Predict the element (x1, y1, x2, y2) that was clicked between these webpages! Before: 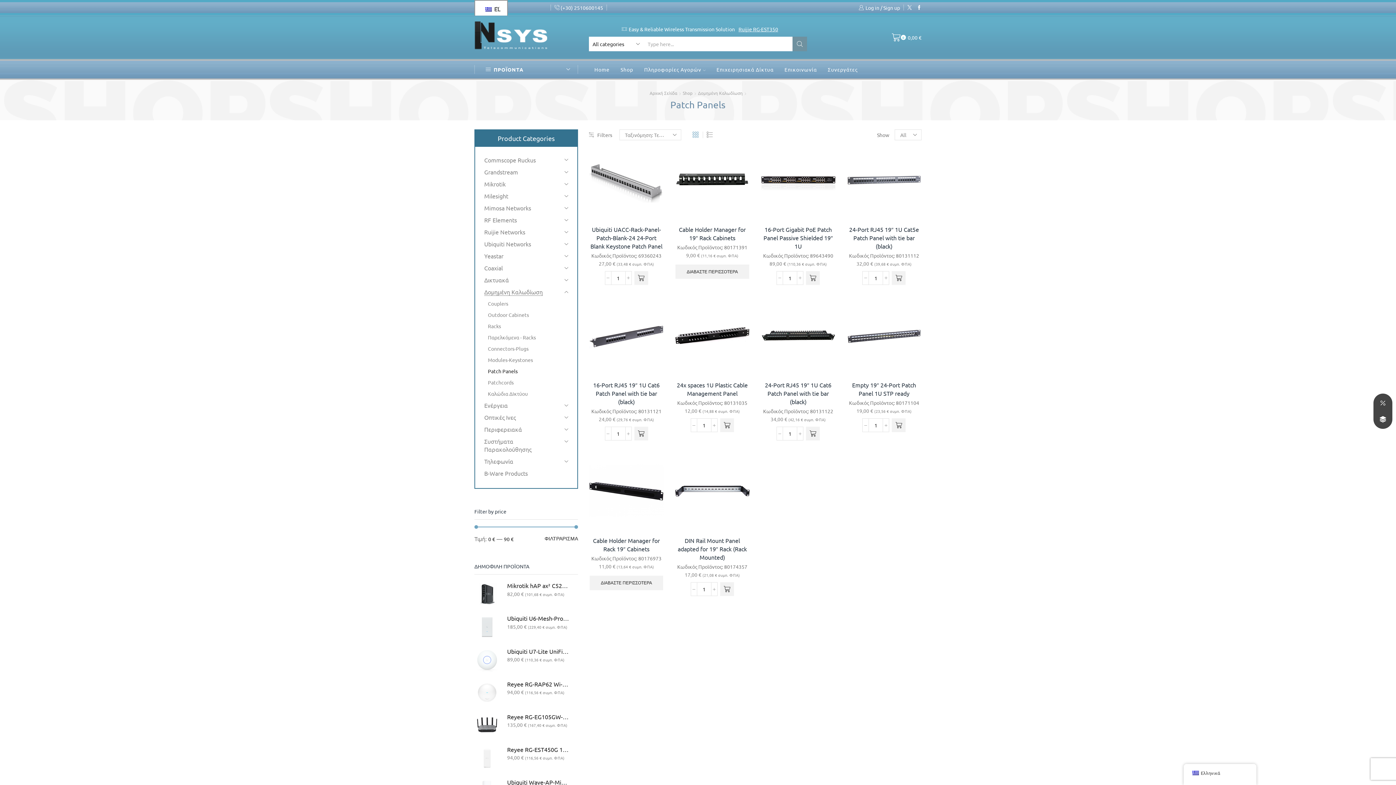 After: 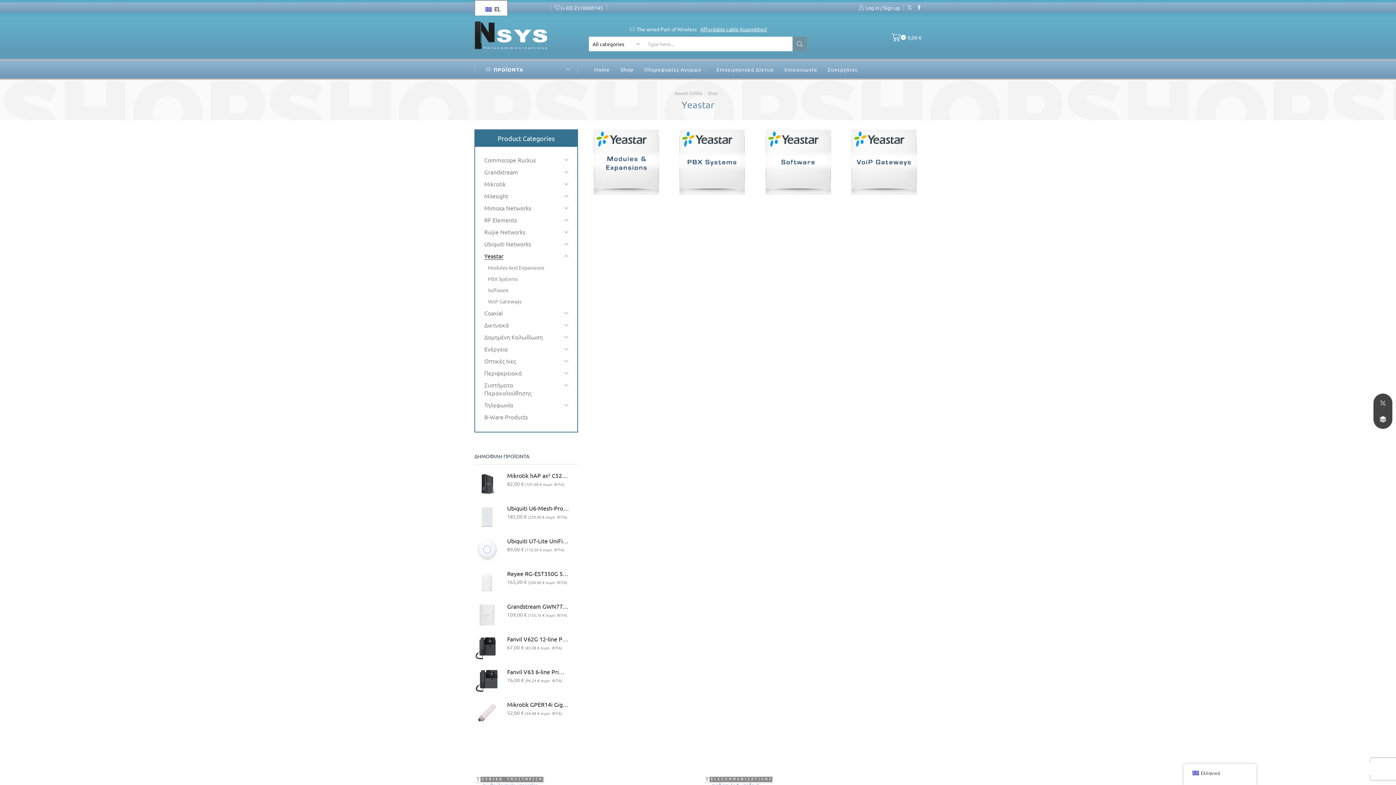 Action: label: Yeastar bbox: (484, 249, 503, 261)